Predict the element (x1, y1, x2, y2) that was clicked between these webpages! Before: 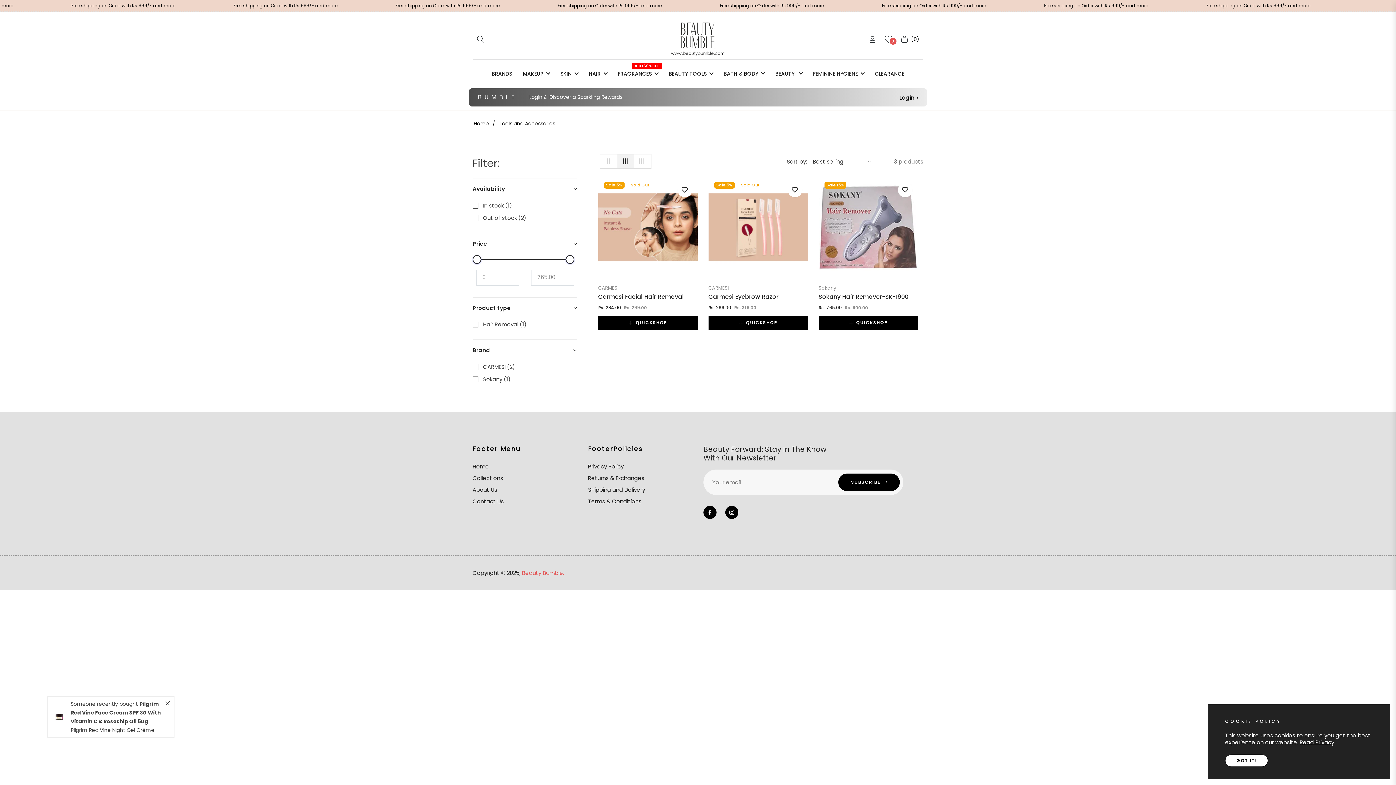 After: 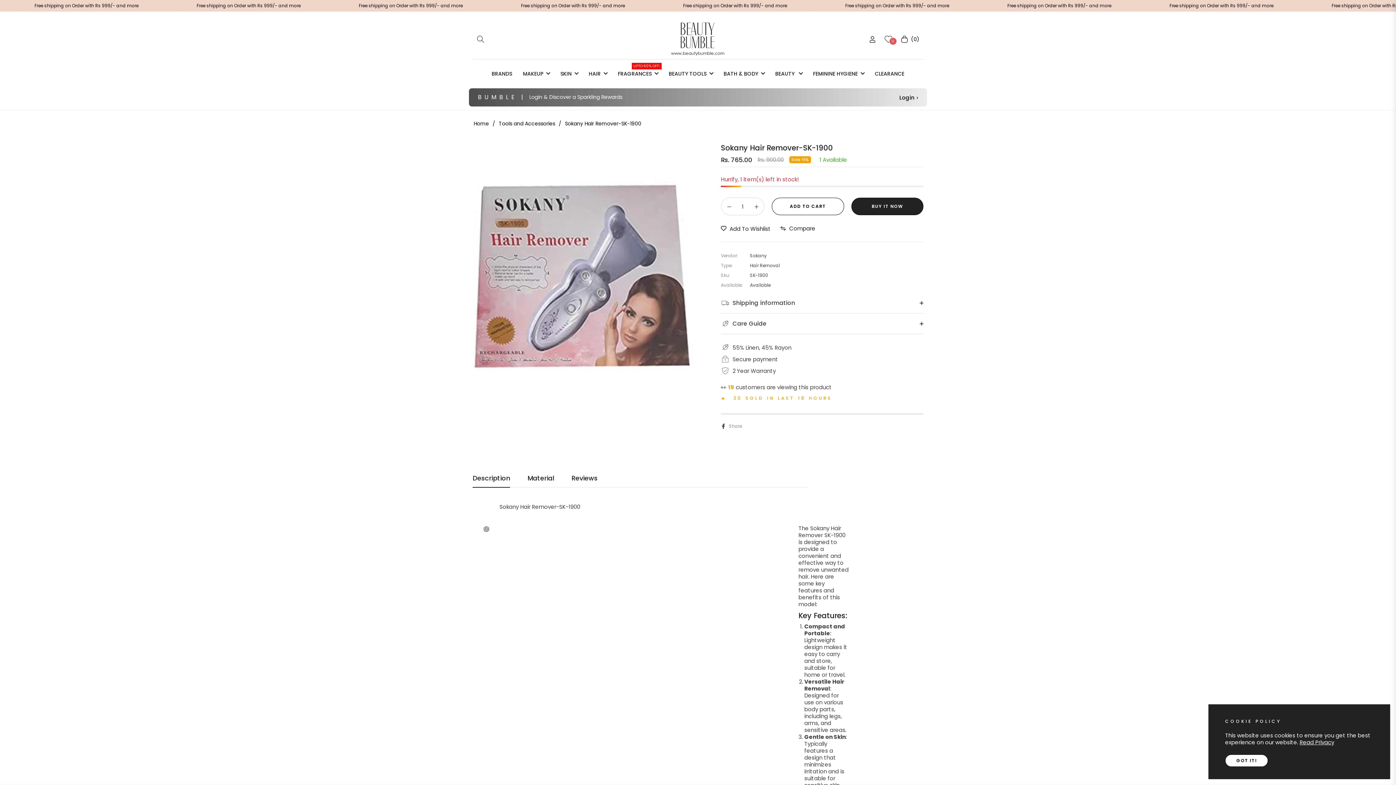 Action: bbox: (818, 292, 918, 301) label: Sokany Hair Remover-SK-1900